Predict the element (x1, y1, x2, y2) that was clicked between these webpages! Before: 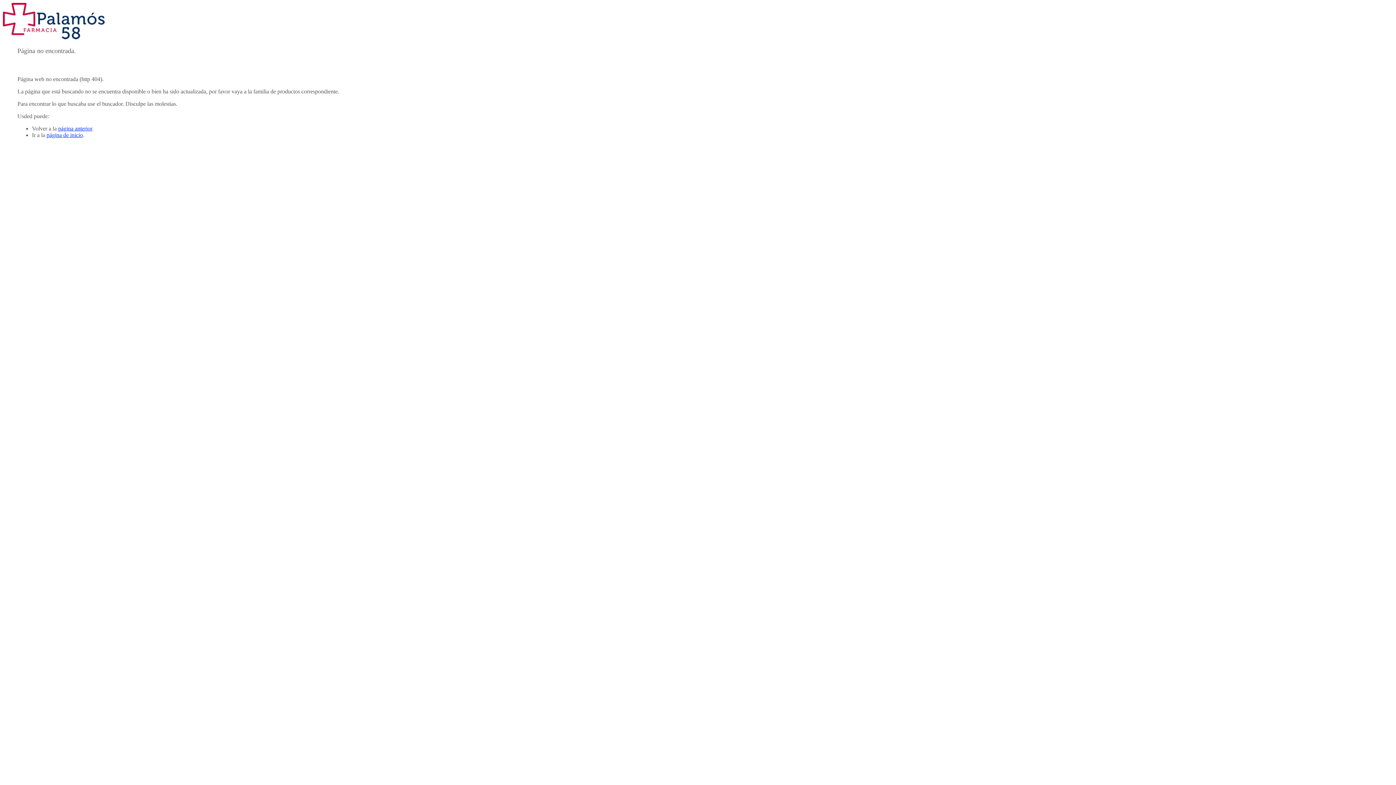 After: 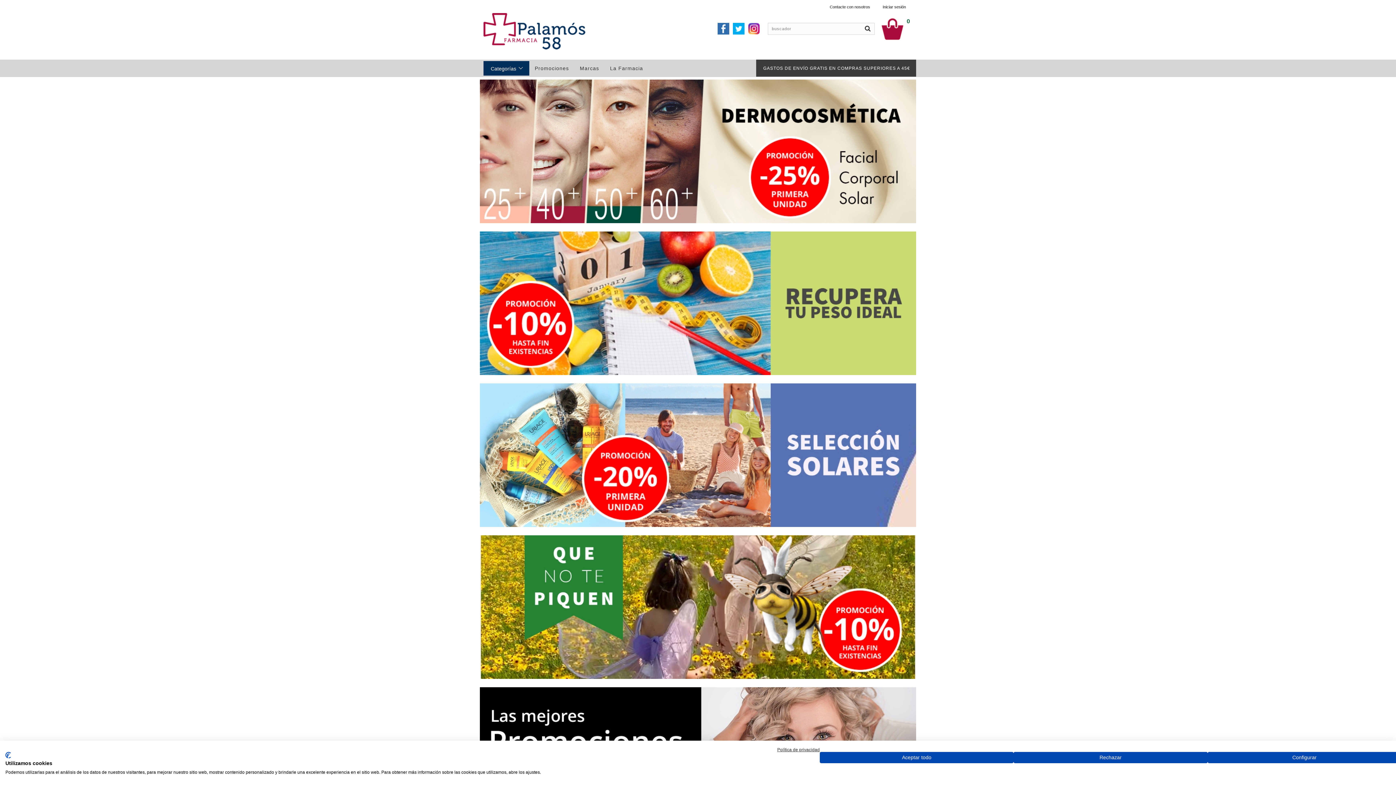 Action: bbox: (2, 34, 104, 40)